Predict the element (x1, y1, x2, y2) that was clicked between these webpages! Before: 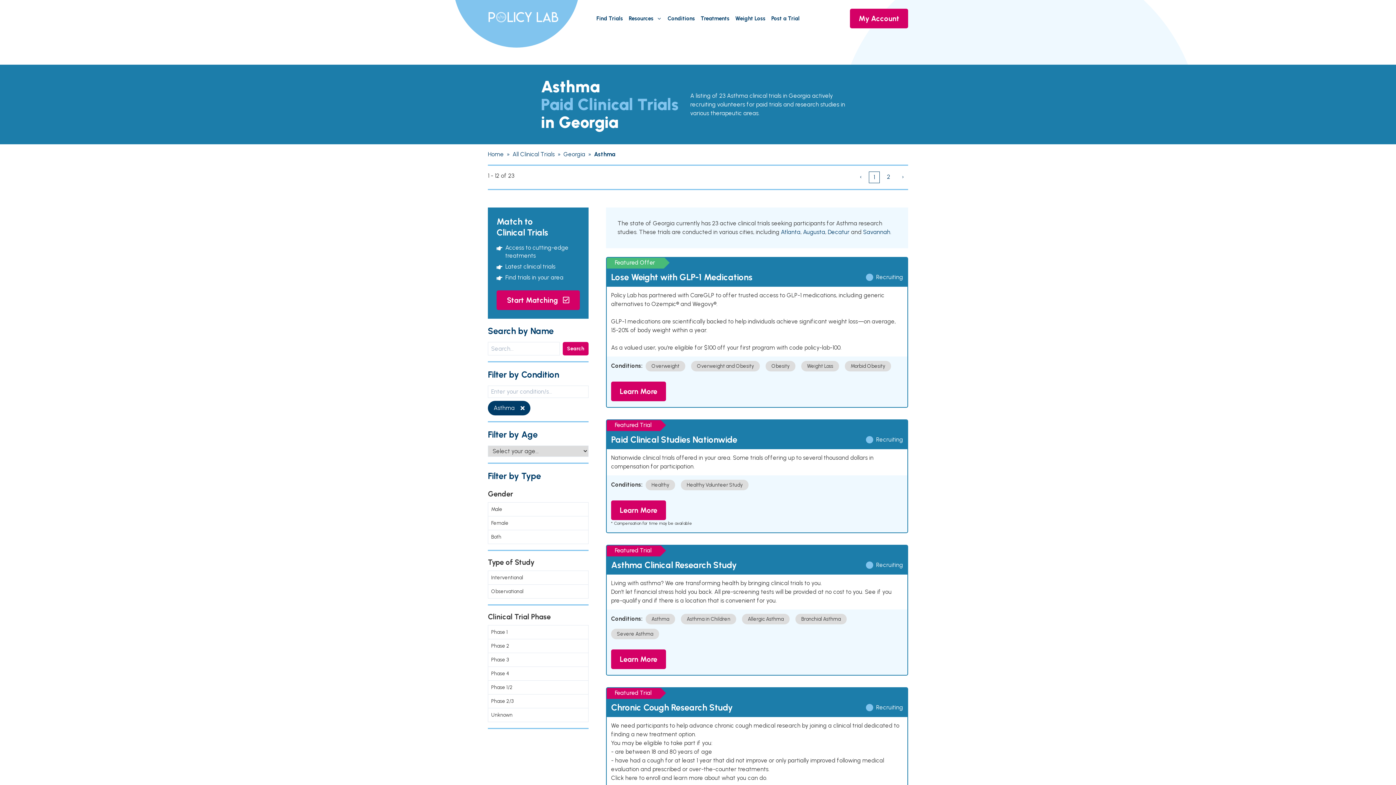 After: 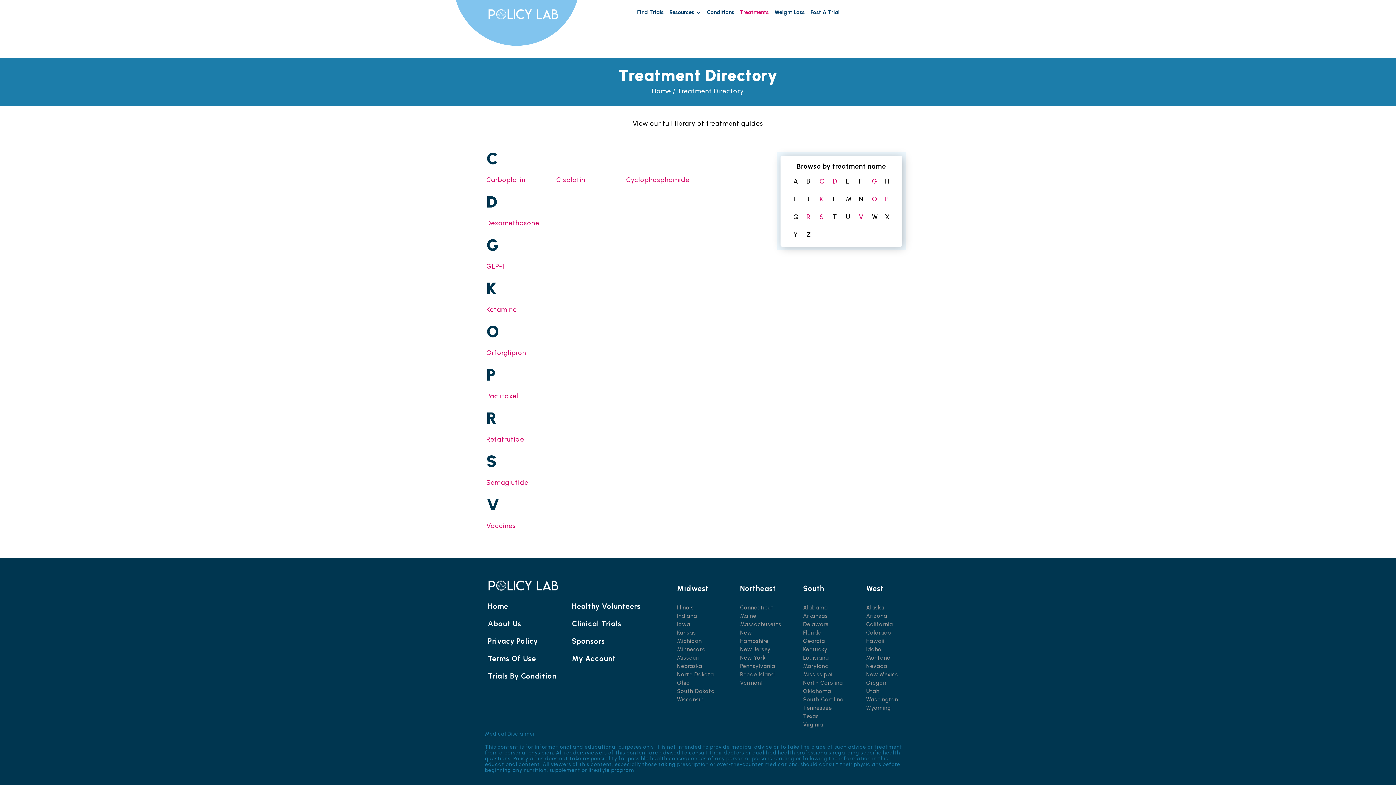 Action: label: Treatments bbox: (700, 14, 729, 22)